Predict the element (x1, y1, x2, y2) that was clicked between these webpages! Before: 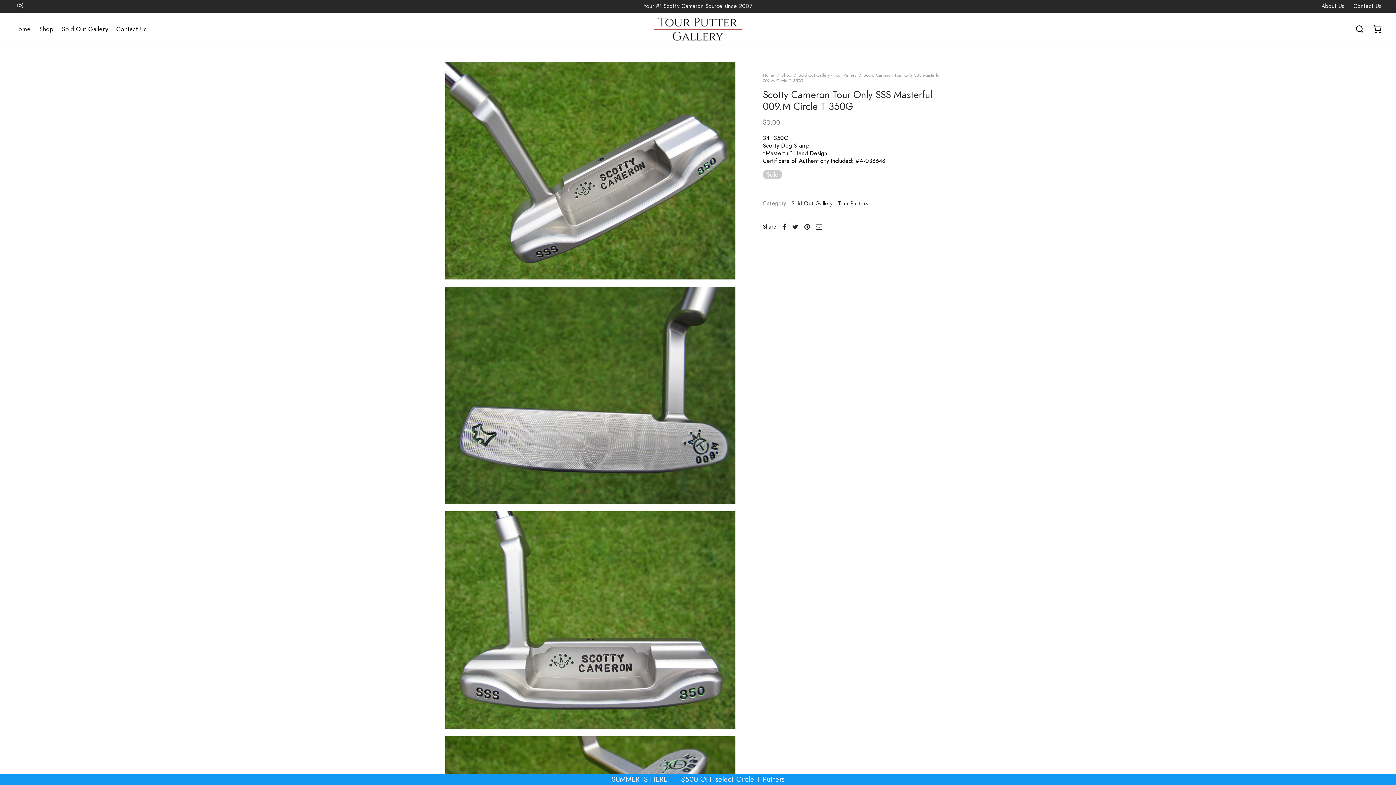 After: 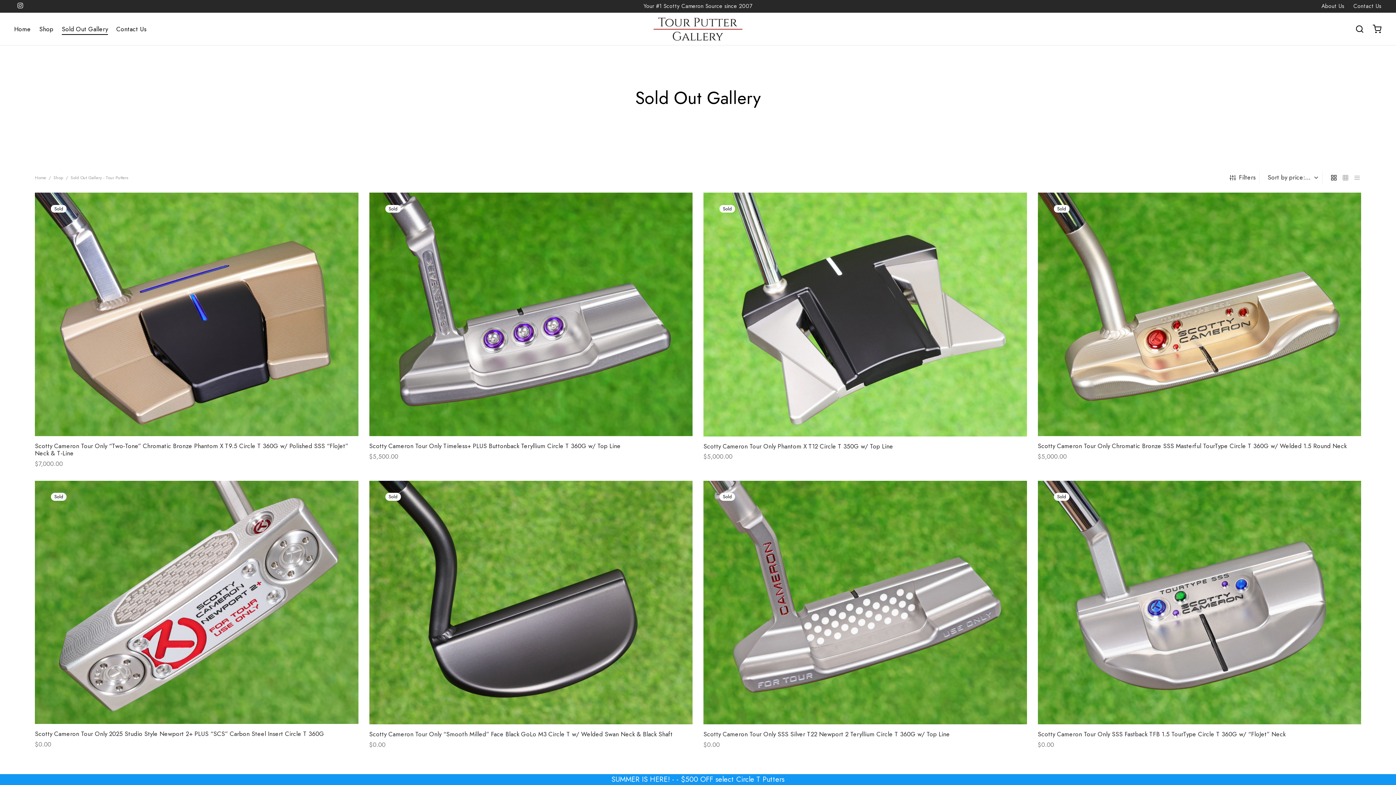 Action: label: Sold Out Gallery bbox: (61, 23, 108, 34)